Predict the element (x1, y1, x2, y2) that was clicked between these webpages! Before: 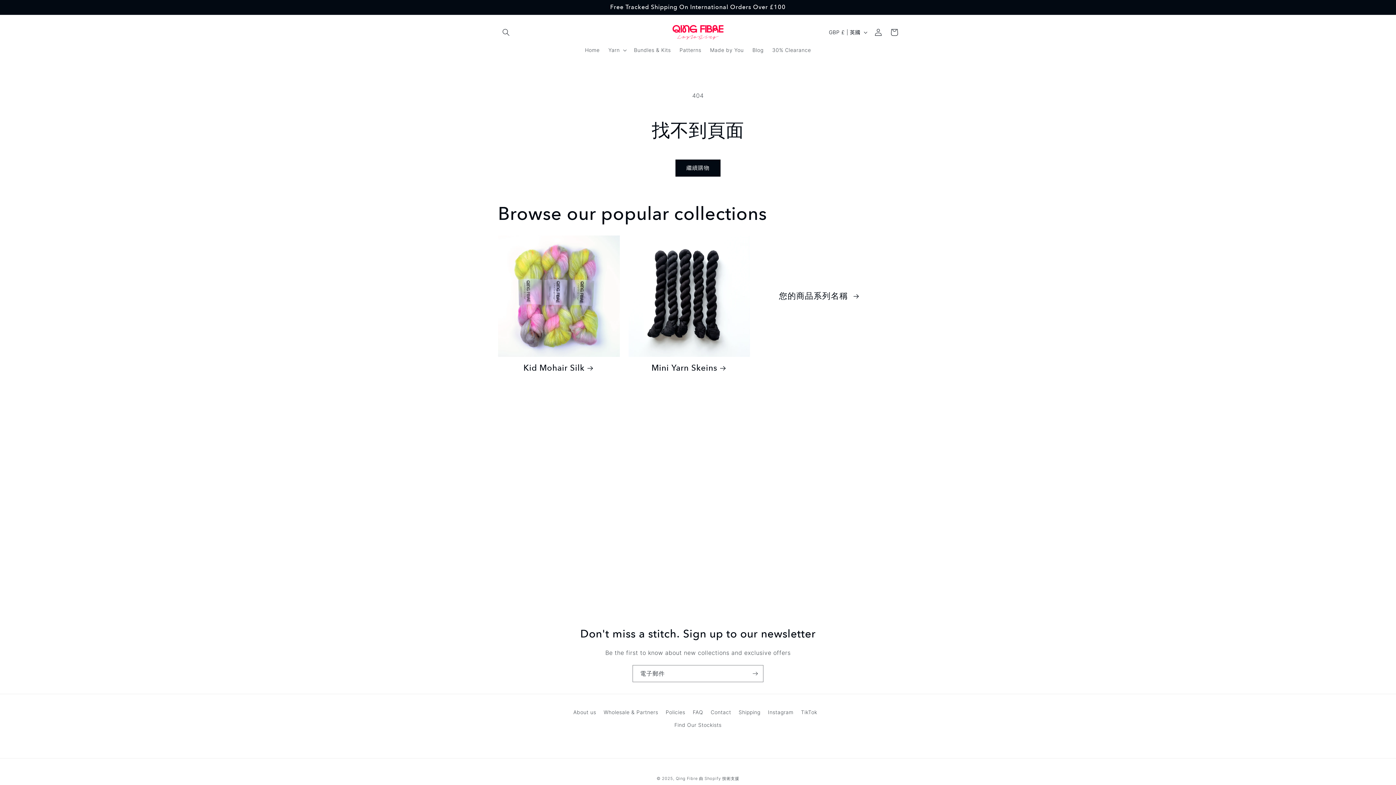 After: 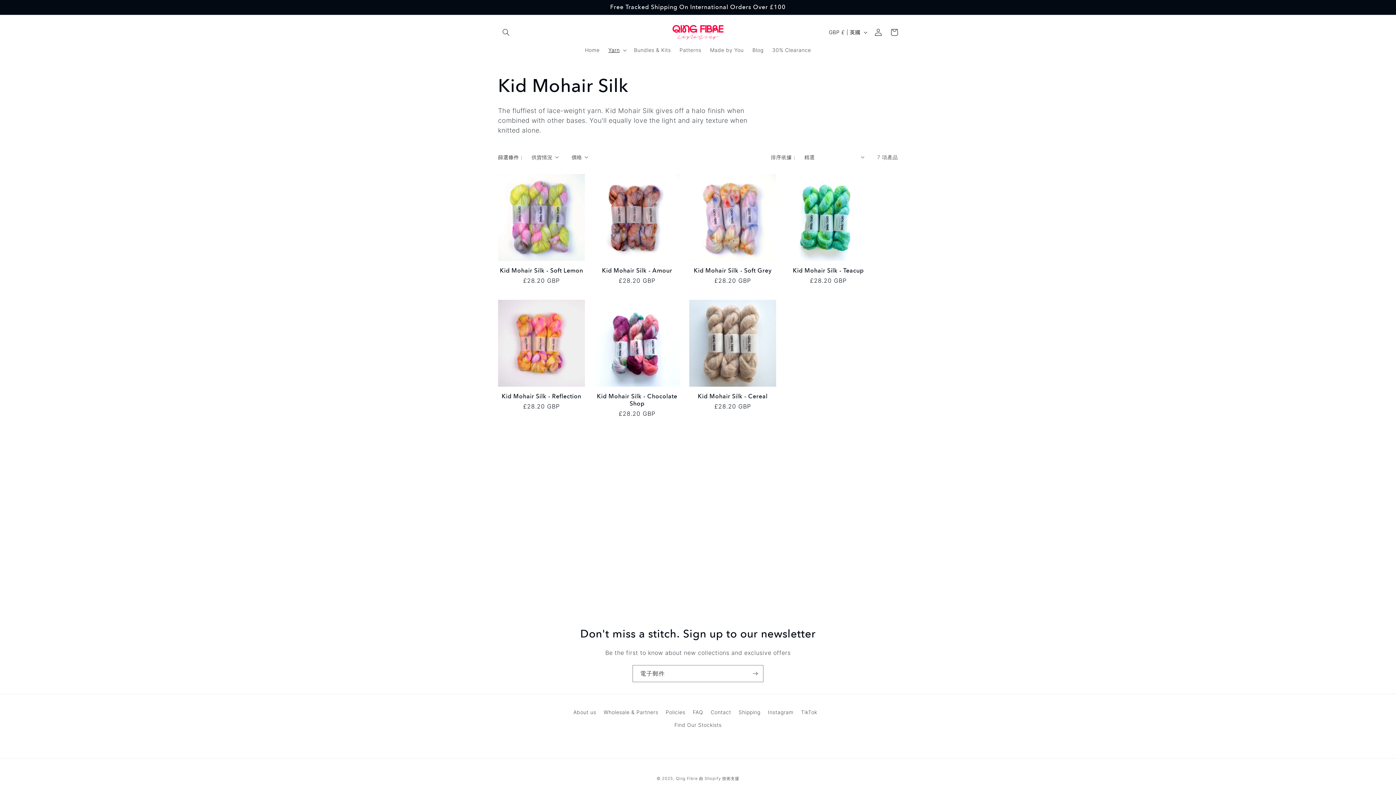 Action: bbox: (498, 363, 619, 373) label: Kid Mohair Silk